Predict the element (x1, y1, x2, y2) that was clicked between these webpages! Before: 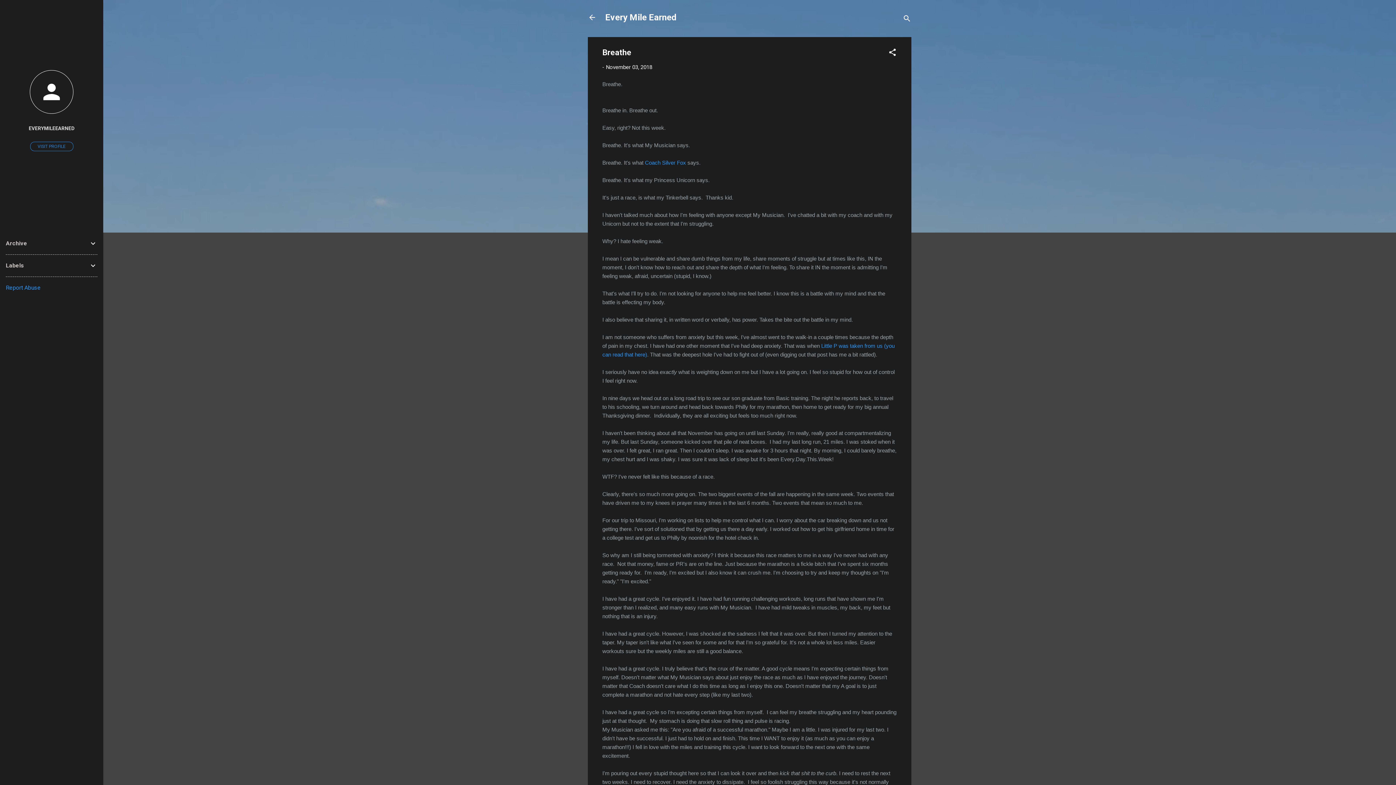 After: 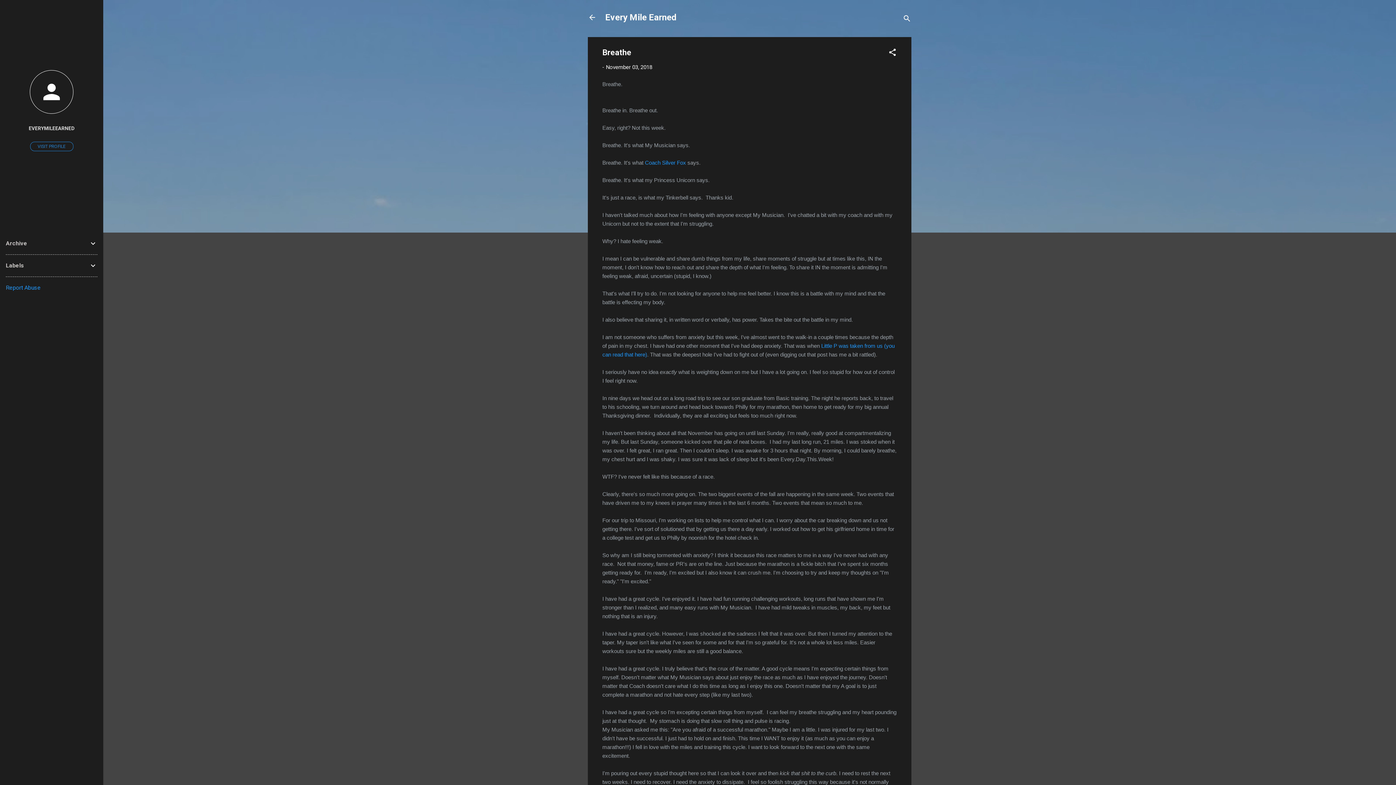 Action: label: Report Abuse bbox: (5, 284, 40, 291)